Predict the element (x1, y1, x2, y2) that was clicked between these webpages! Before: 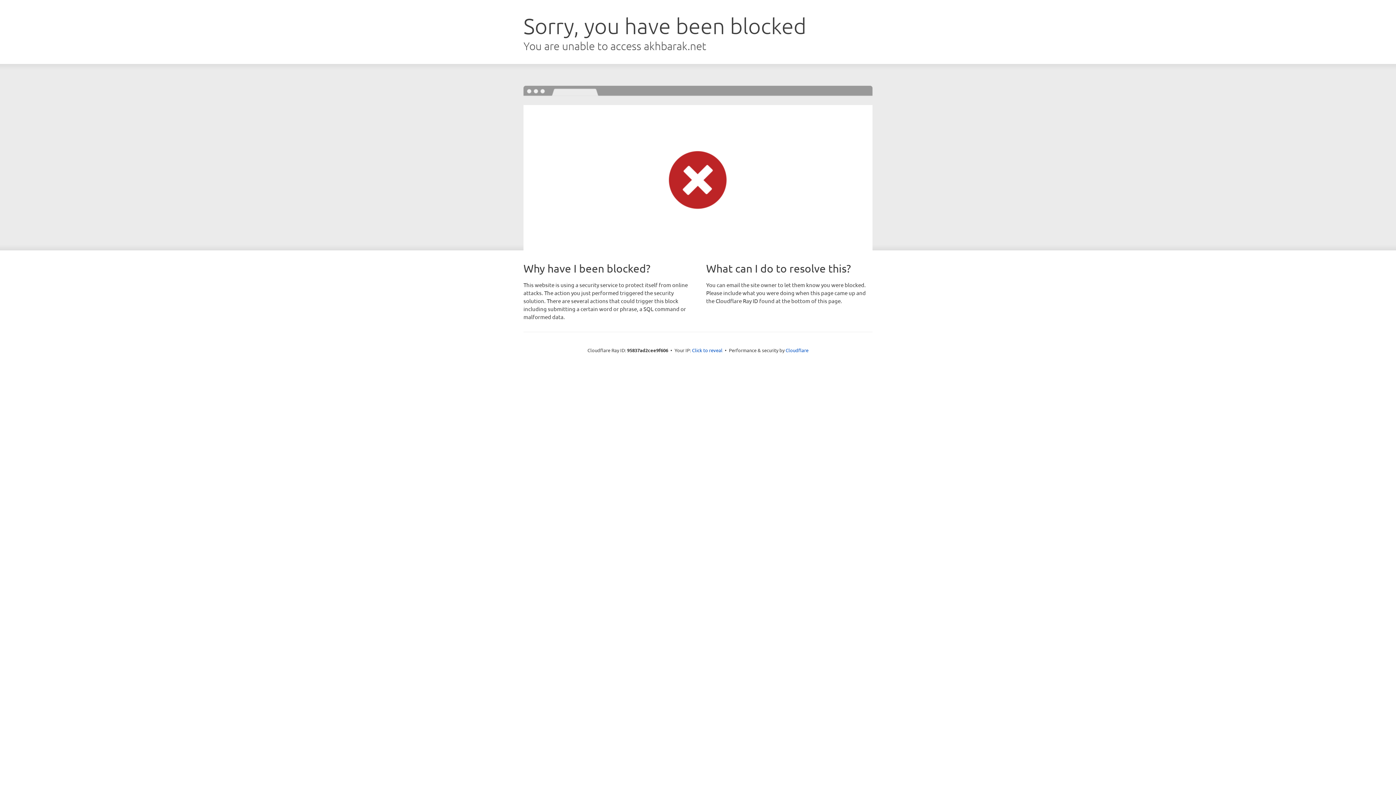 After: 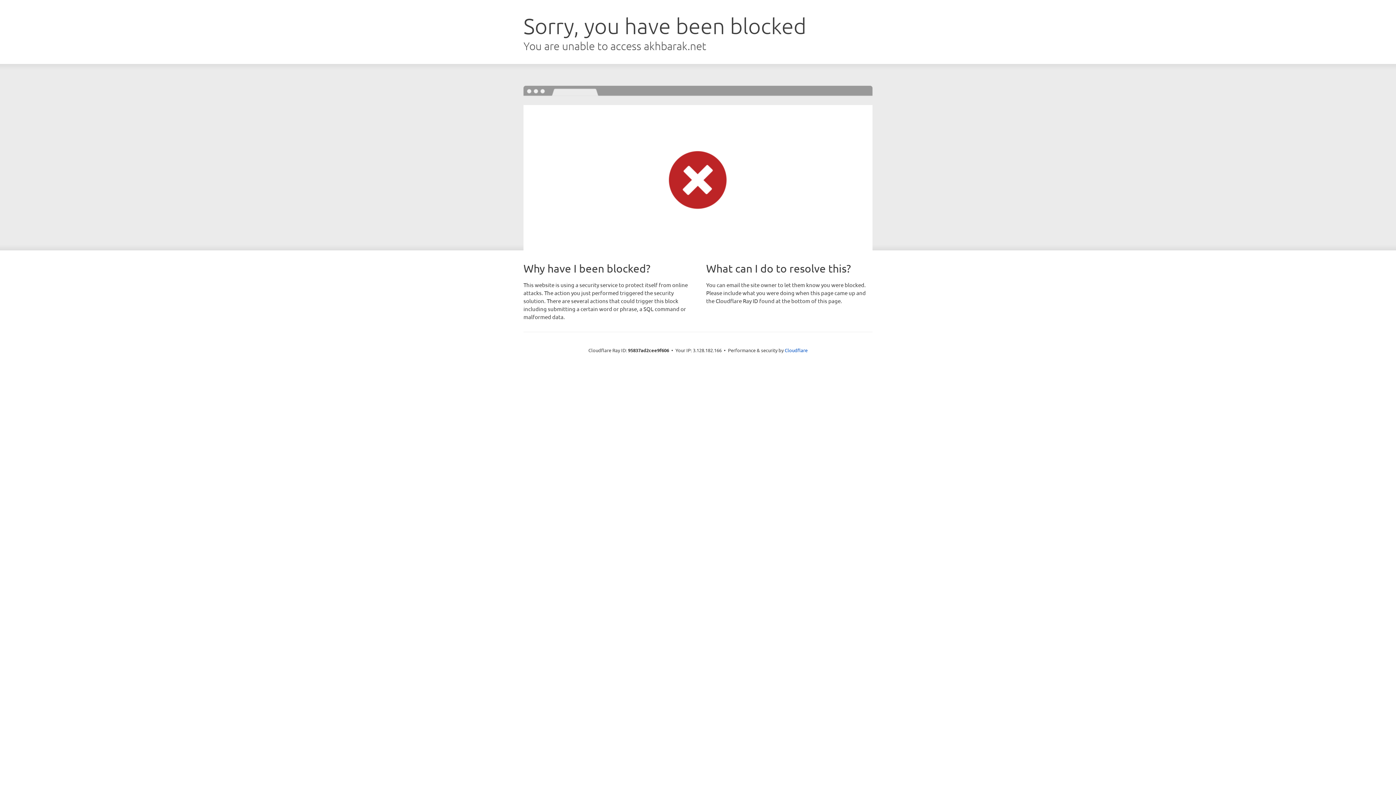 Action: bbox: (692, 346, 722, 353) label: Click to reveal